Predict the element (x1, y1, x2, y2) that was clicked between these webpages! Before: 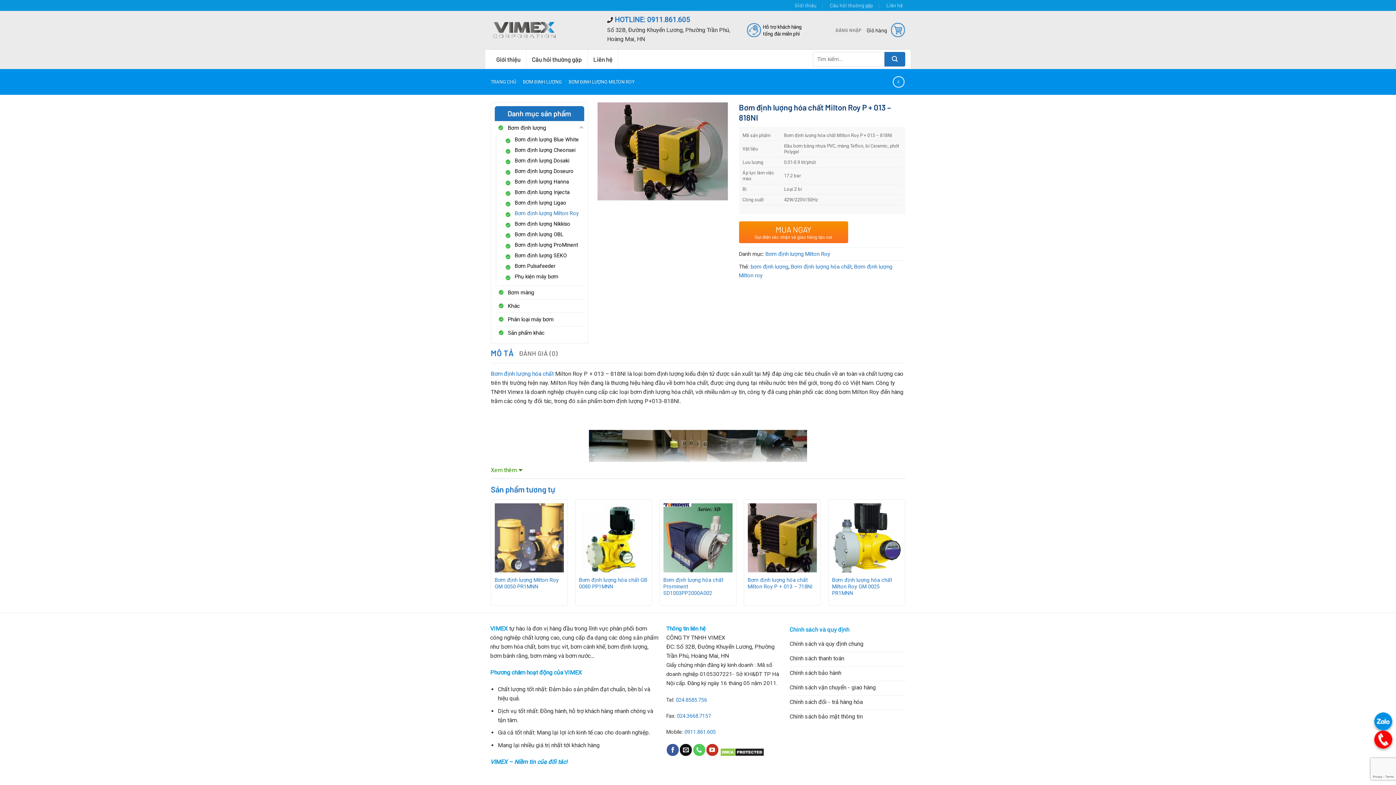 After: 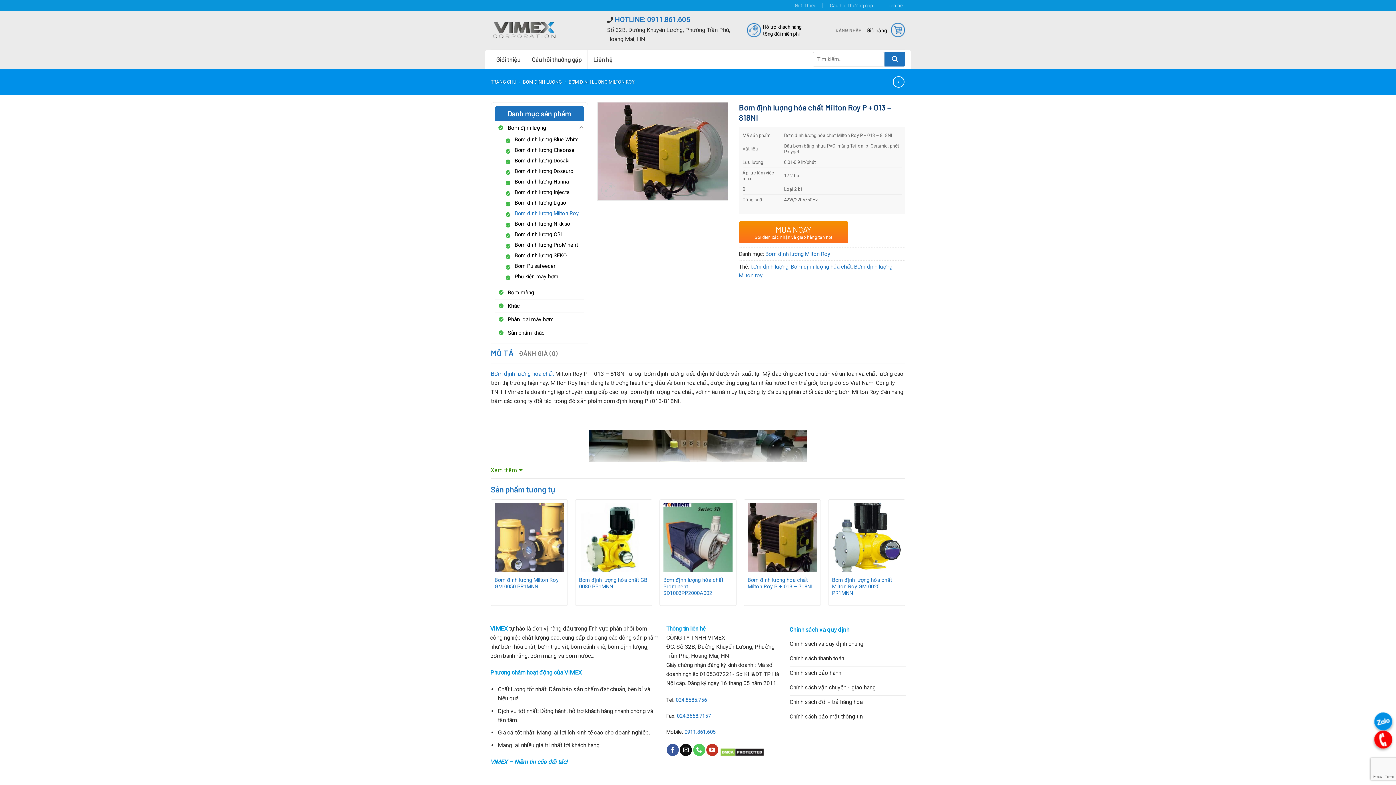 Action: label: Hỗ trợ khách hàng
tổng đài miễn phí bbox: (746, 22, 835, 37)